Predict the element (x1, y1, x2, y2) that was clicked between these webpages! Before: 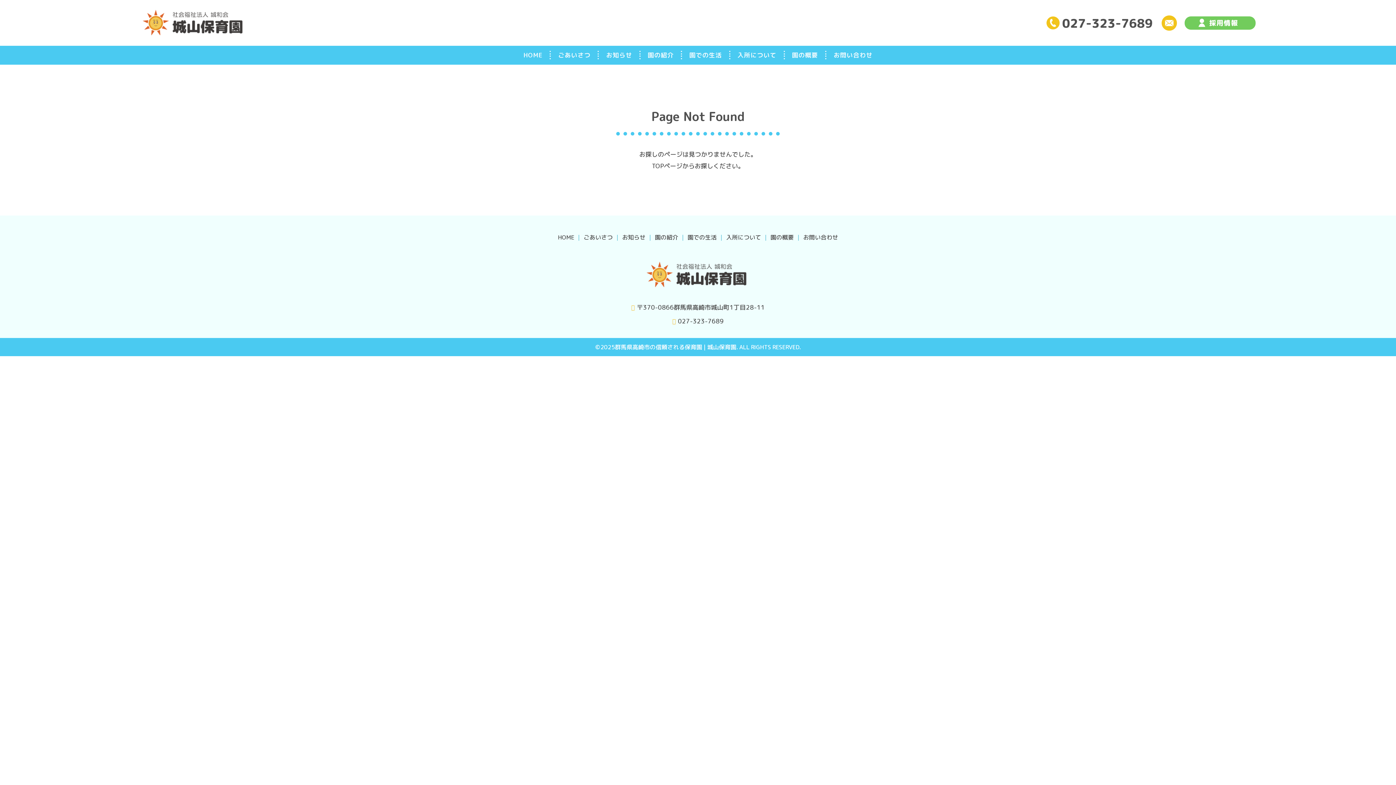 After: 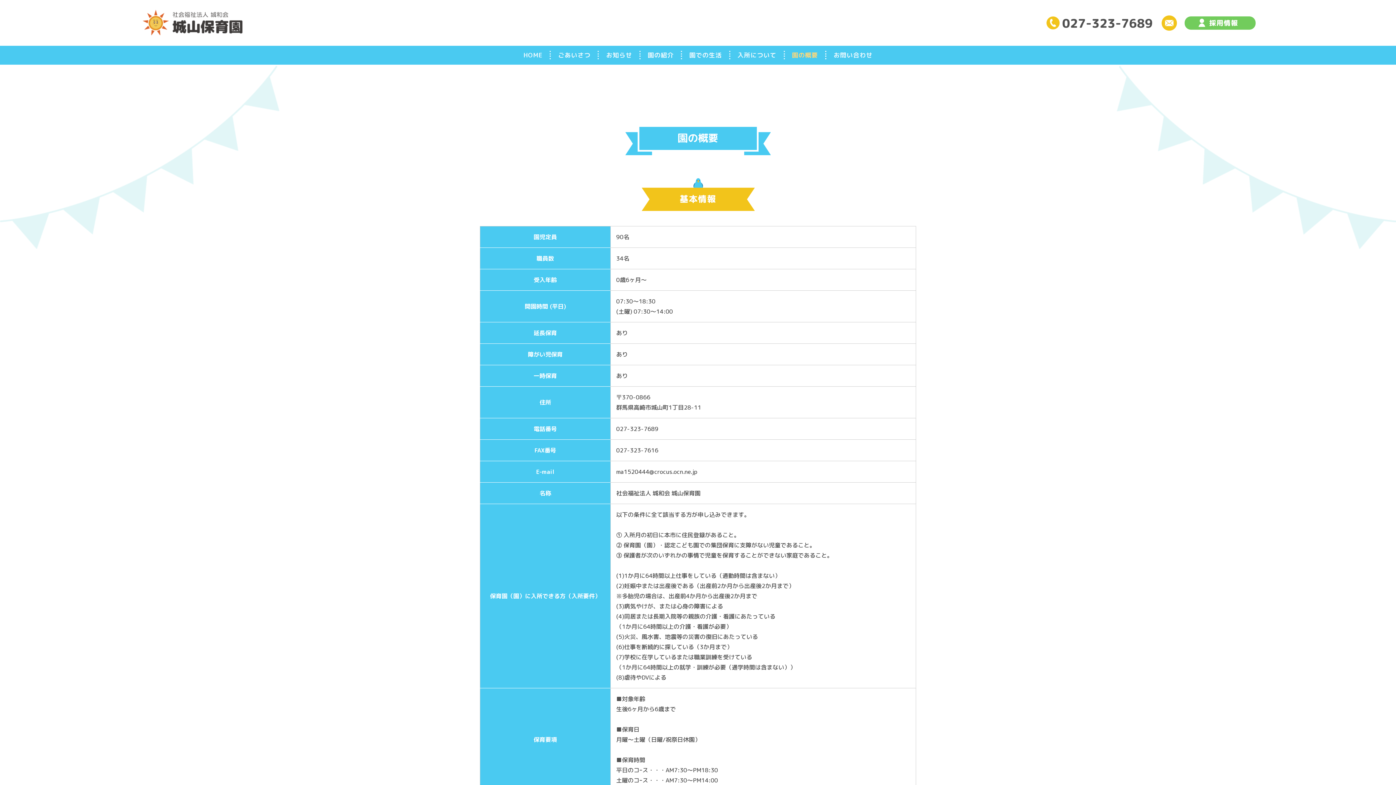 Action: label: 園の概要 bbox: (784, 45, 826, 64)